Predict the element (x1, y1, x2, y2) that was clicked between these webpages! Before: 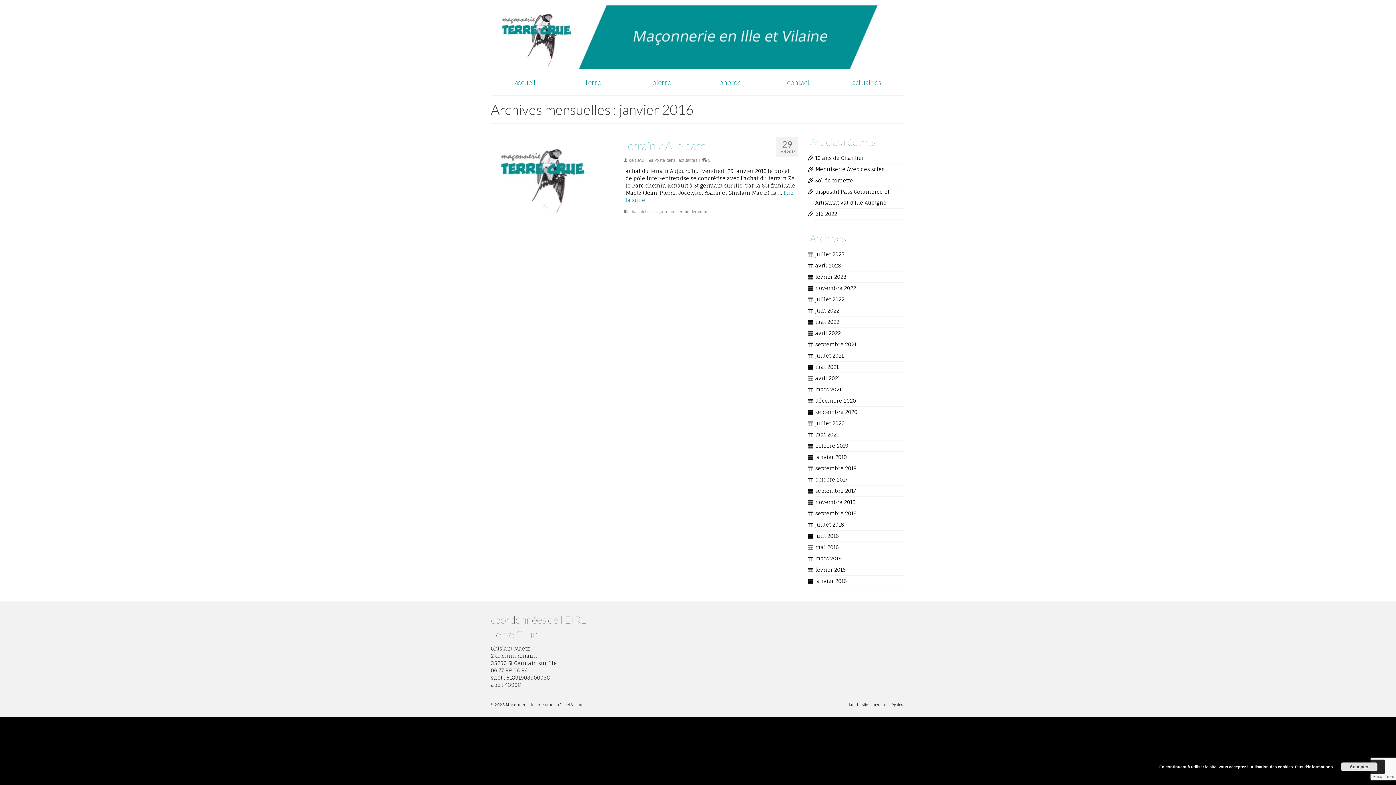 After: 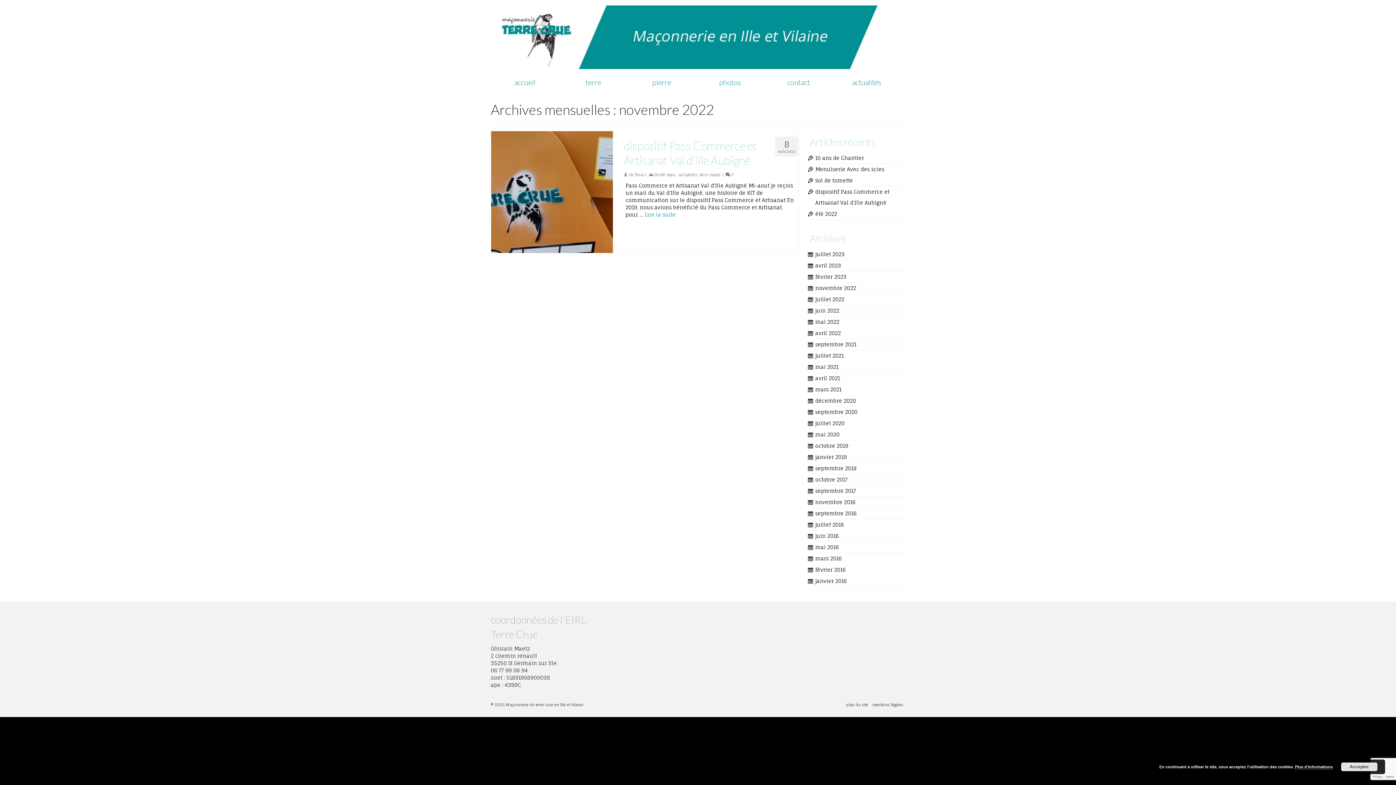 Action: bbox: (815, 285, 856, 291) label: novembre 2022